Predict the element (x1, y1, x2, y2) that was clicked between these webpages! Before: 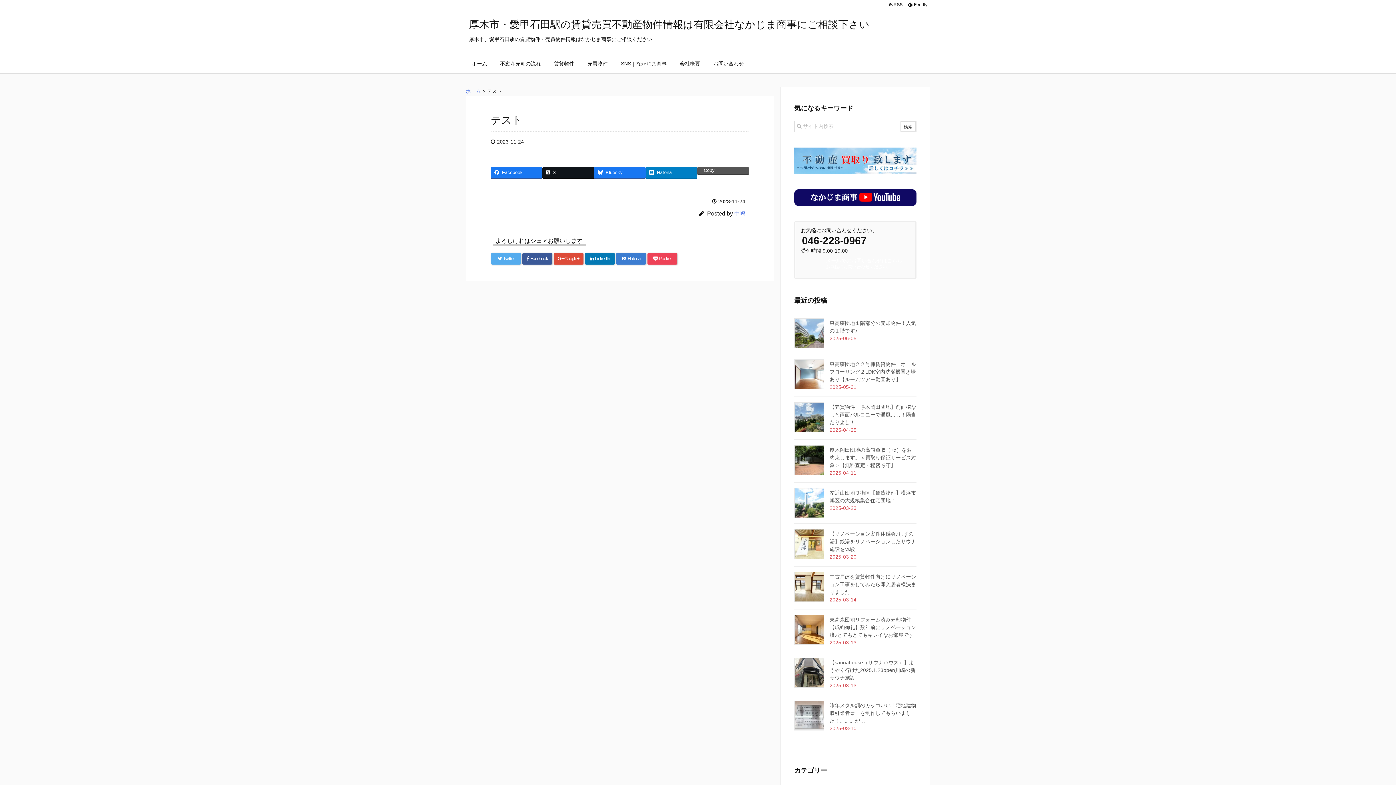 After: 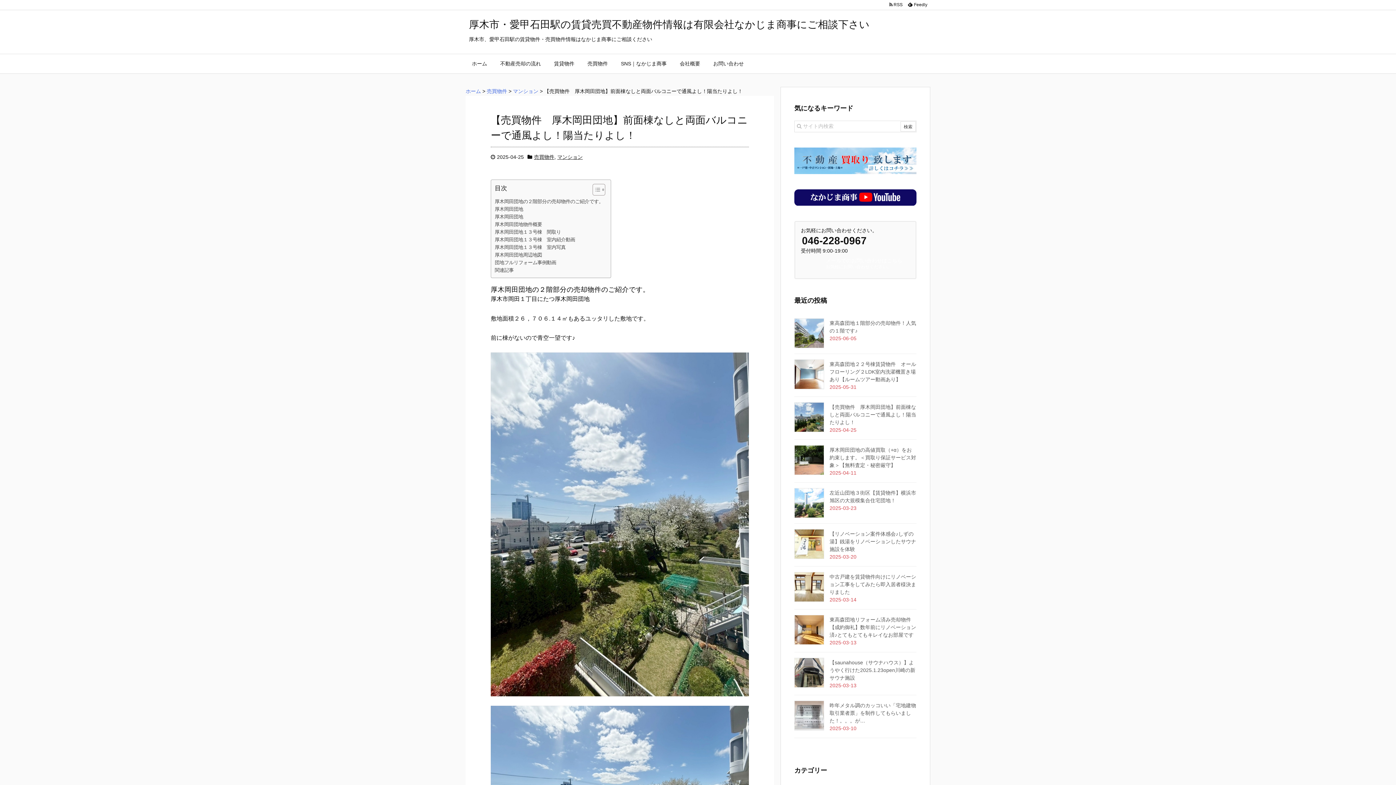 Action: label: 【売買物件　厚木岡田団地】前面棟なしと両面バルコニーで通風よし！陽当たりよし！ bbox: (829, 404, 916, 425)